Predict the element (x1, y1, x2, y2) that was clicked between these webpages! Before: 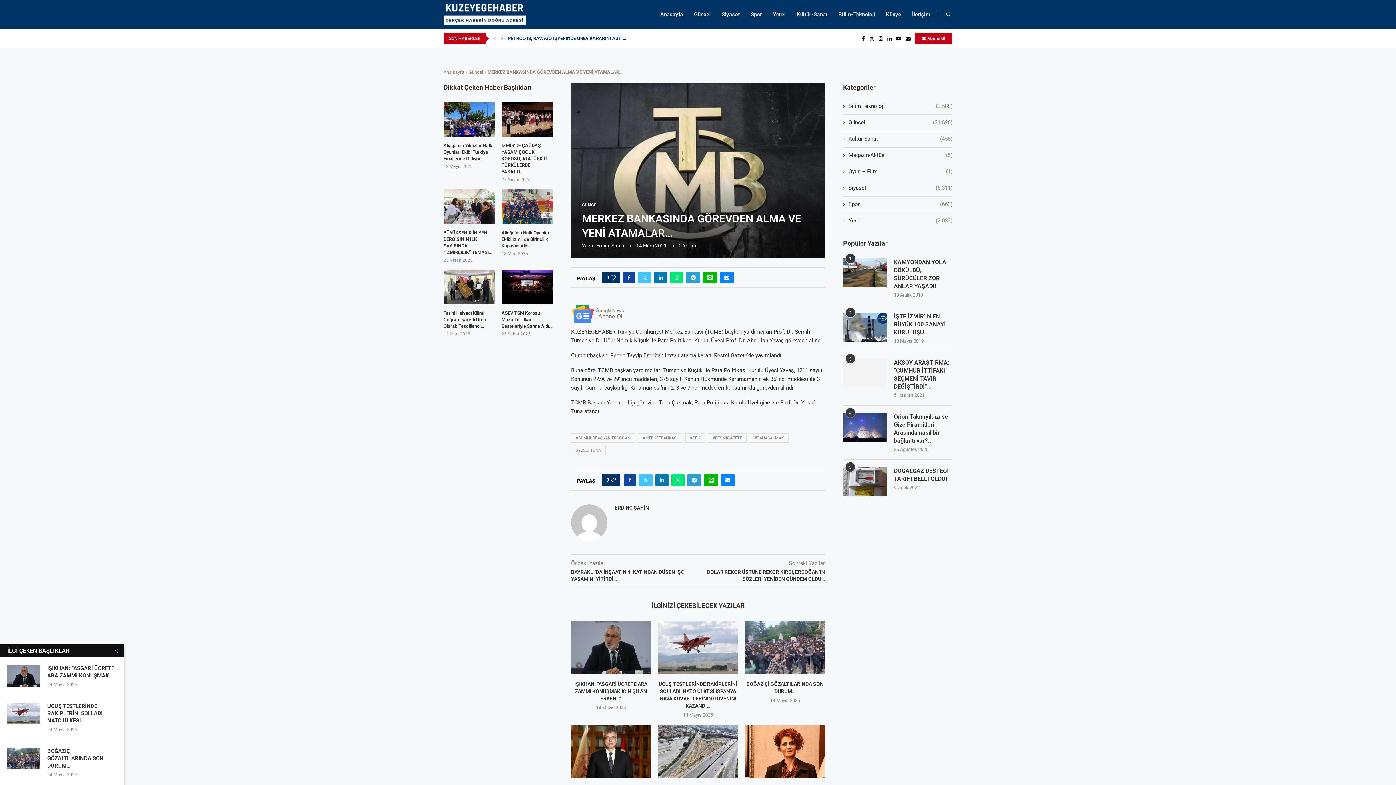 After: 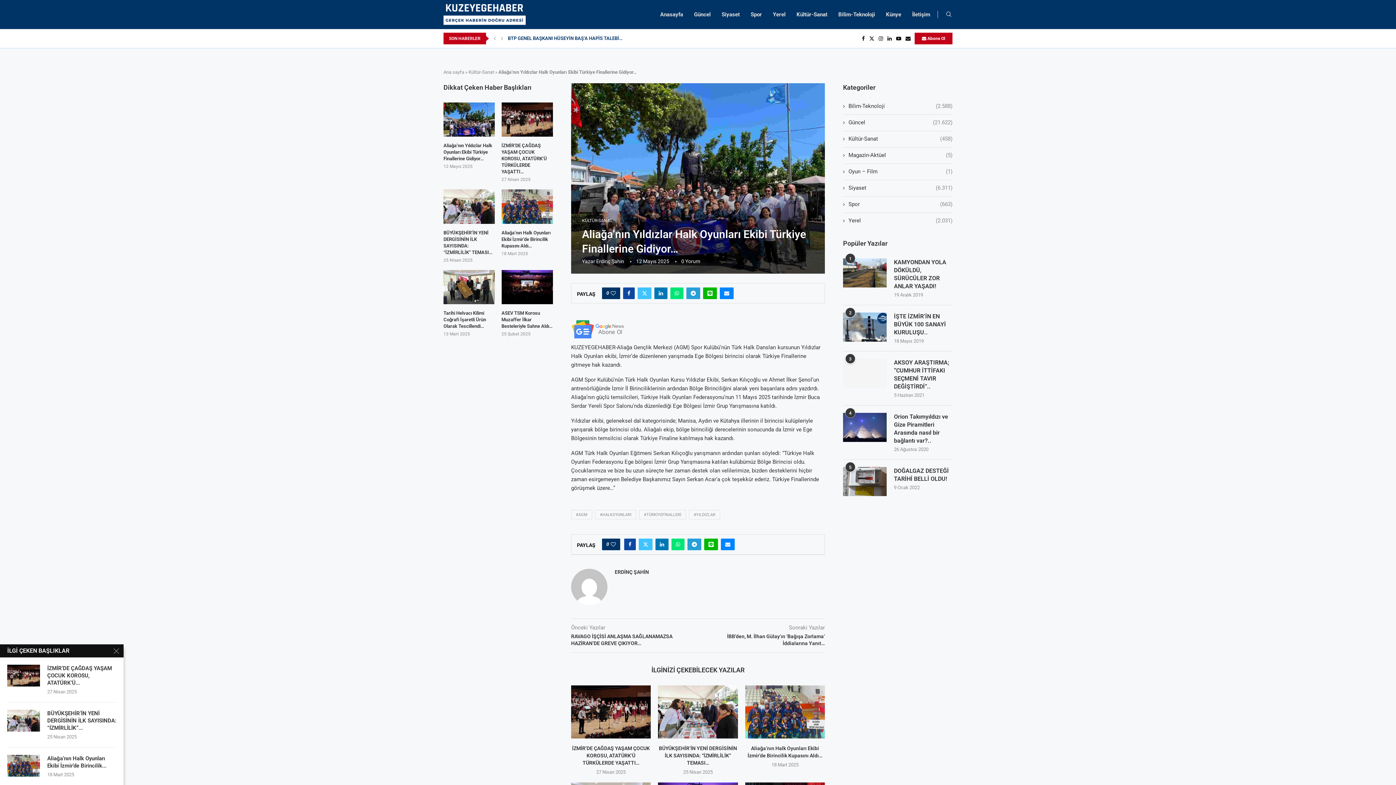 Action: bbox: (443, 102, 495, 136)